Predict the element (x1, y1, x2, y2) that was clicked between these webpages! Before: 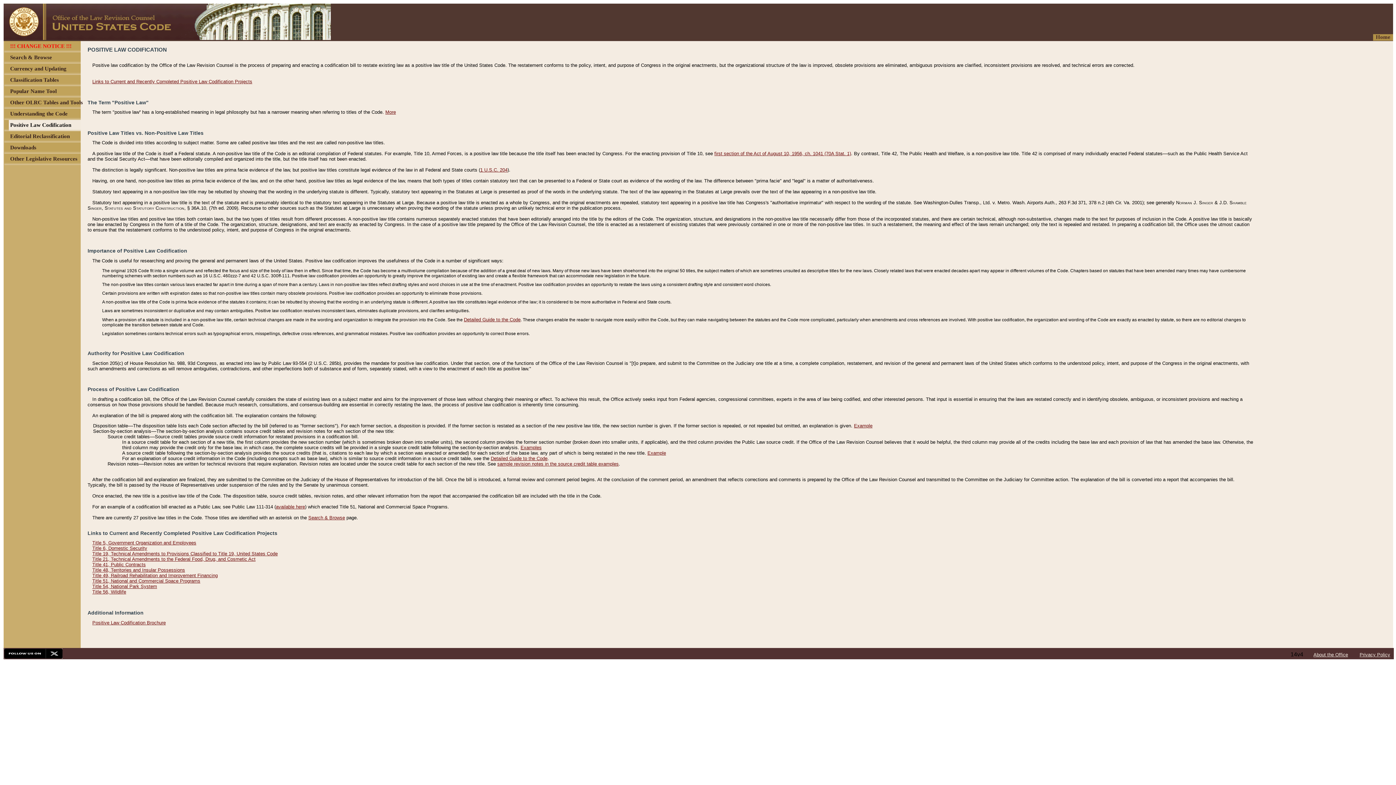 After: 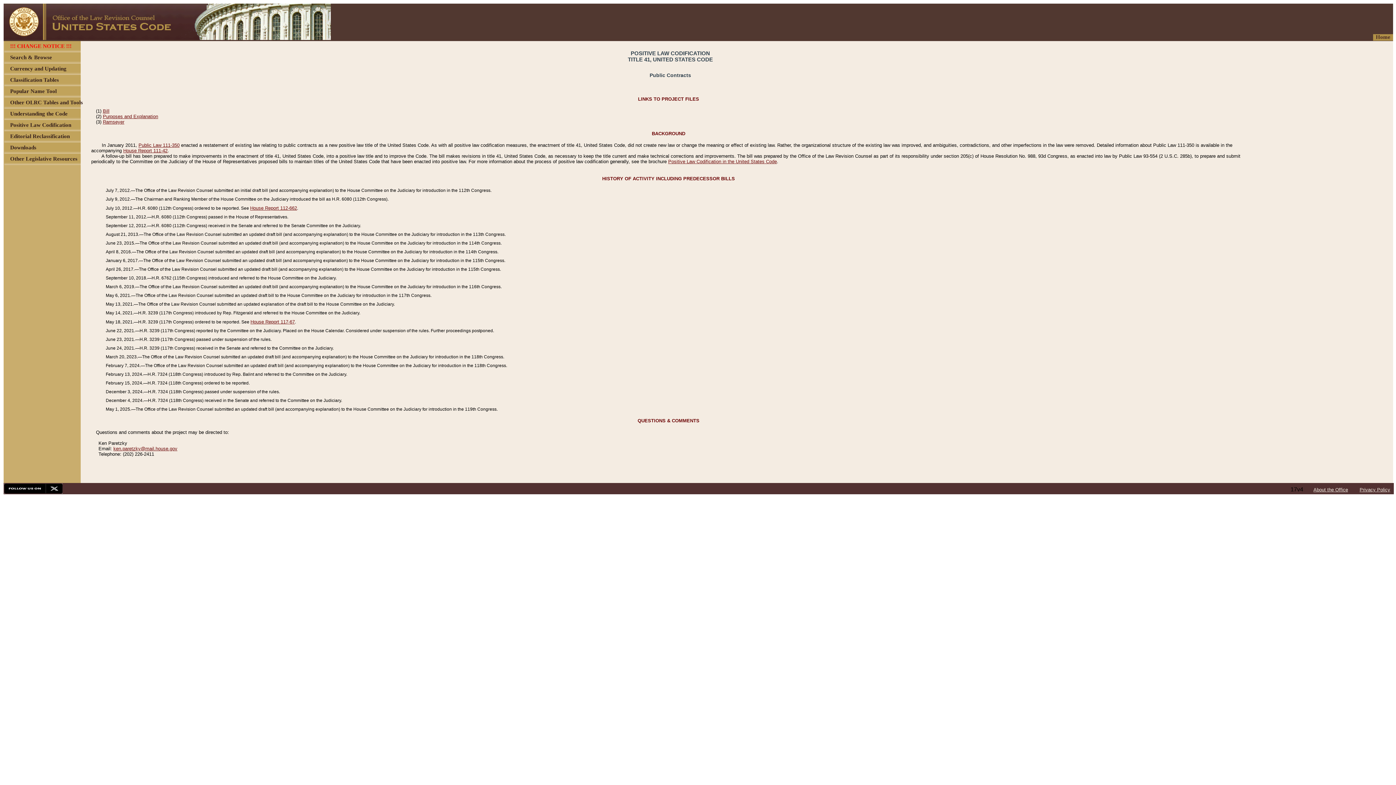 Action: label: Title 41, Public Contracts bbox: (92, 562, 145, 567)